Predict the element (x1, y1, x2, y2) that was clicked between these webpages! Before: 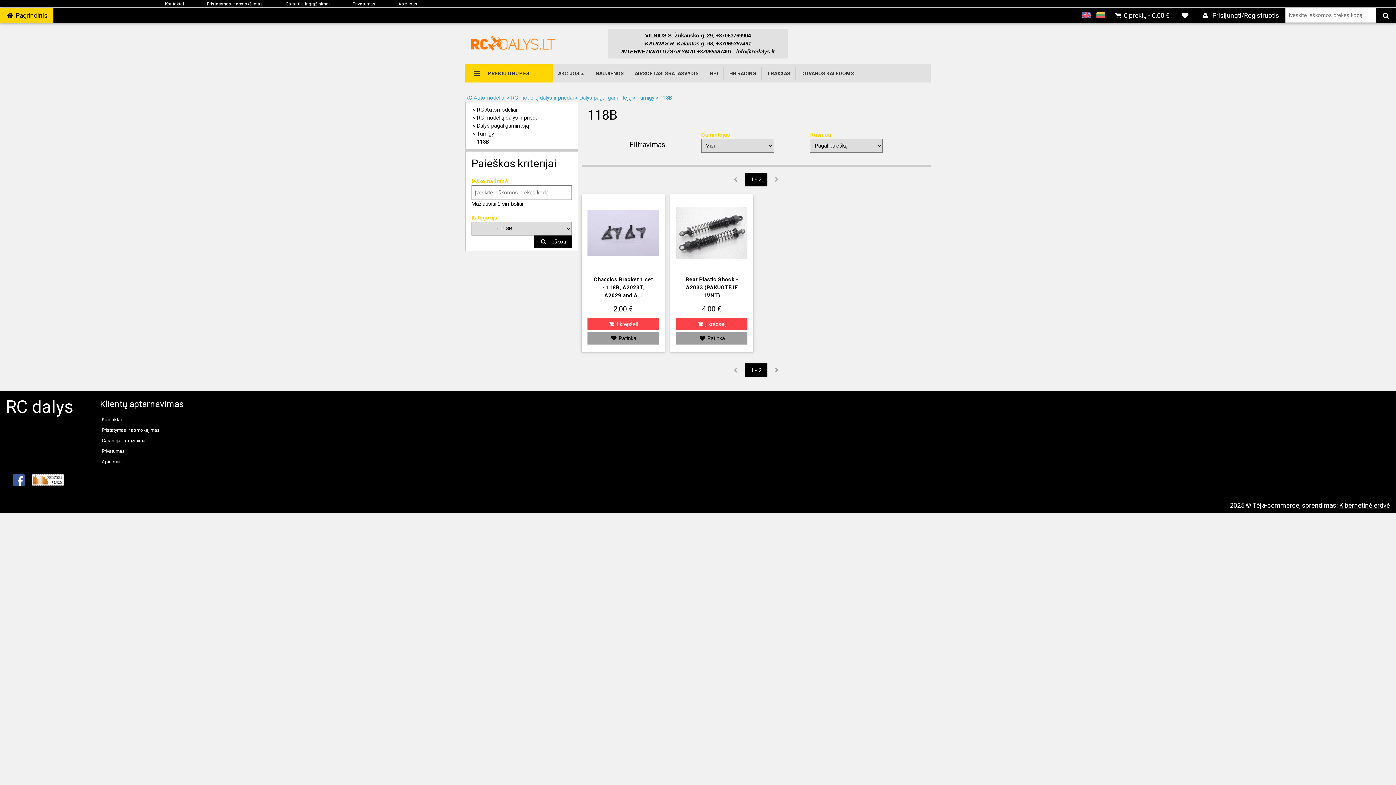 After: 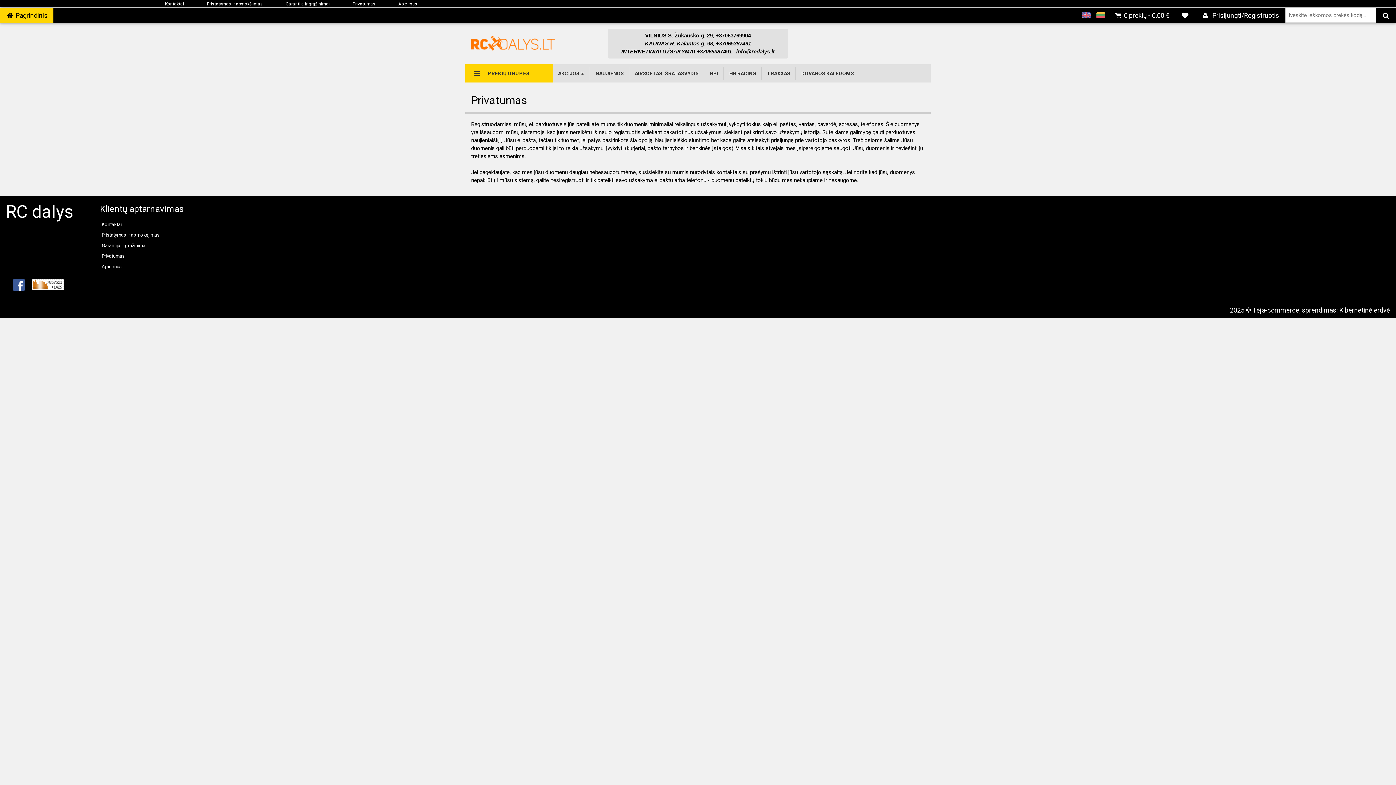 Action: label: Privatumas bbox: (352, 1, 375, 6)